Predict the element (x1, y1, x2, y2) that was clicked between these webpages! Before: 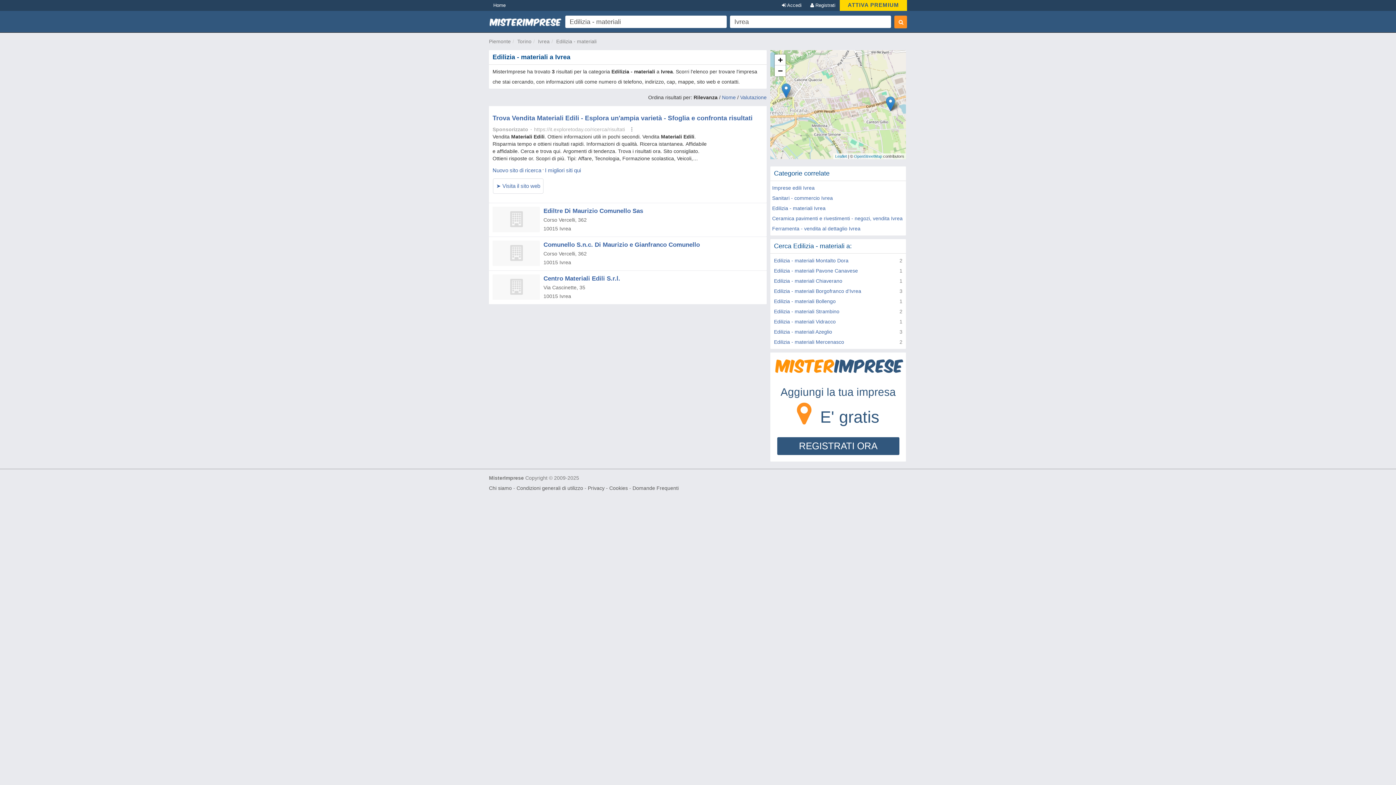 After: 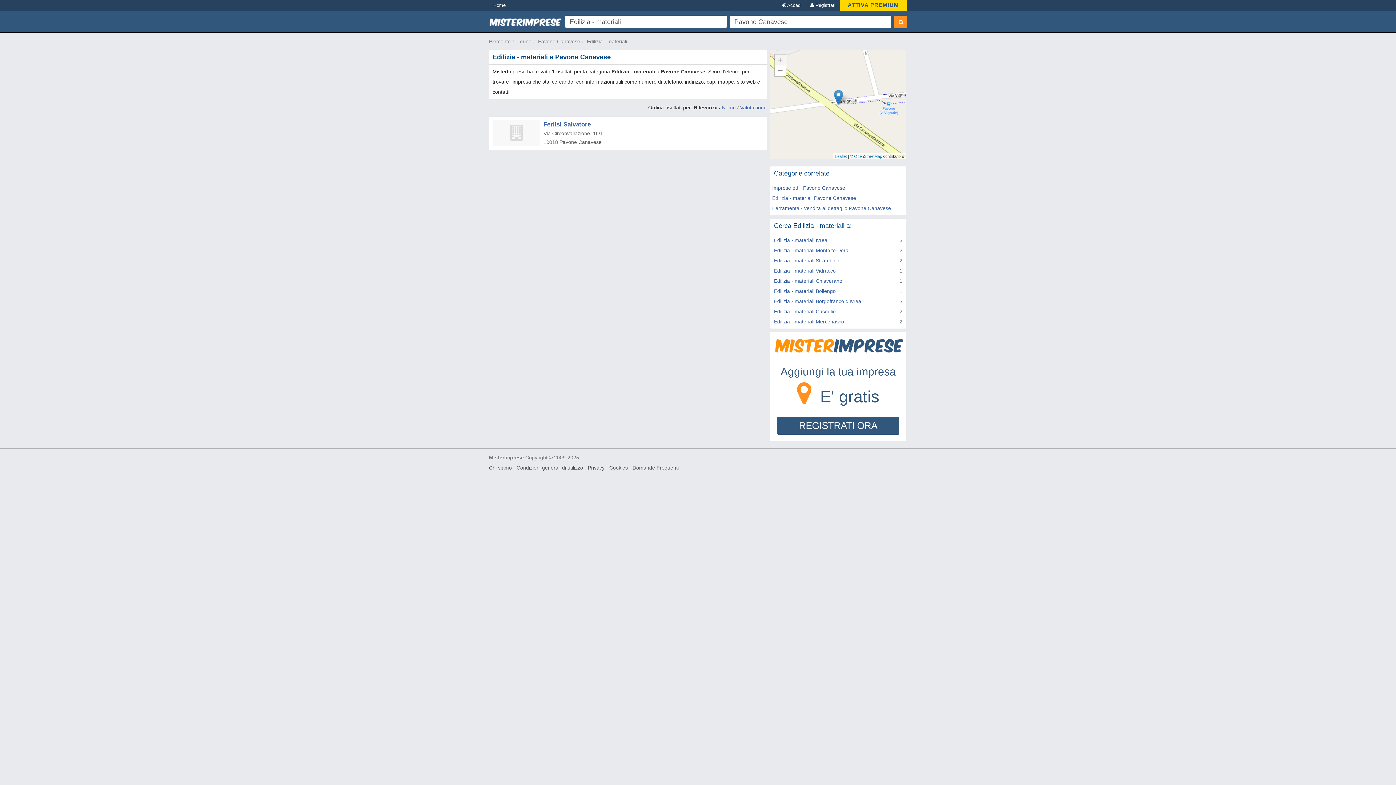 Action: label: Edilizia - materiali Pavone Canavese bbox: (774, 268, 858, 273)